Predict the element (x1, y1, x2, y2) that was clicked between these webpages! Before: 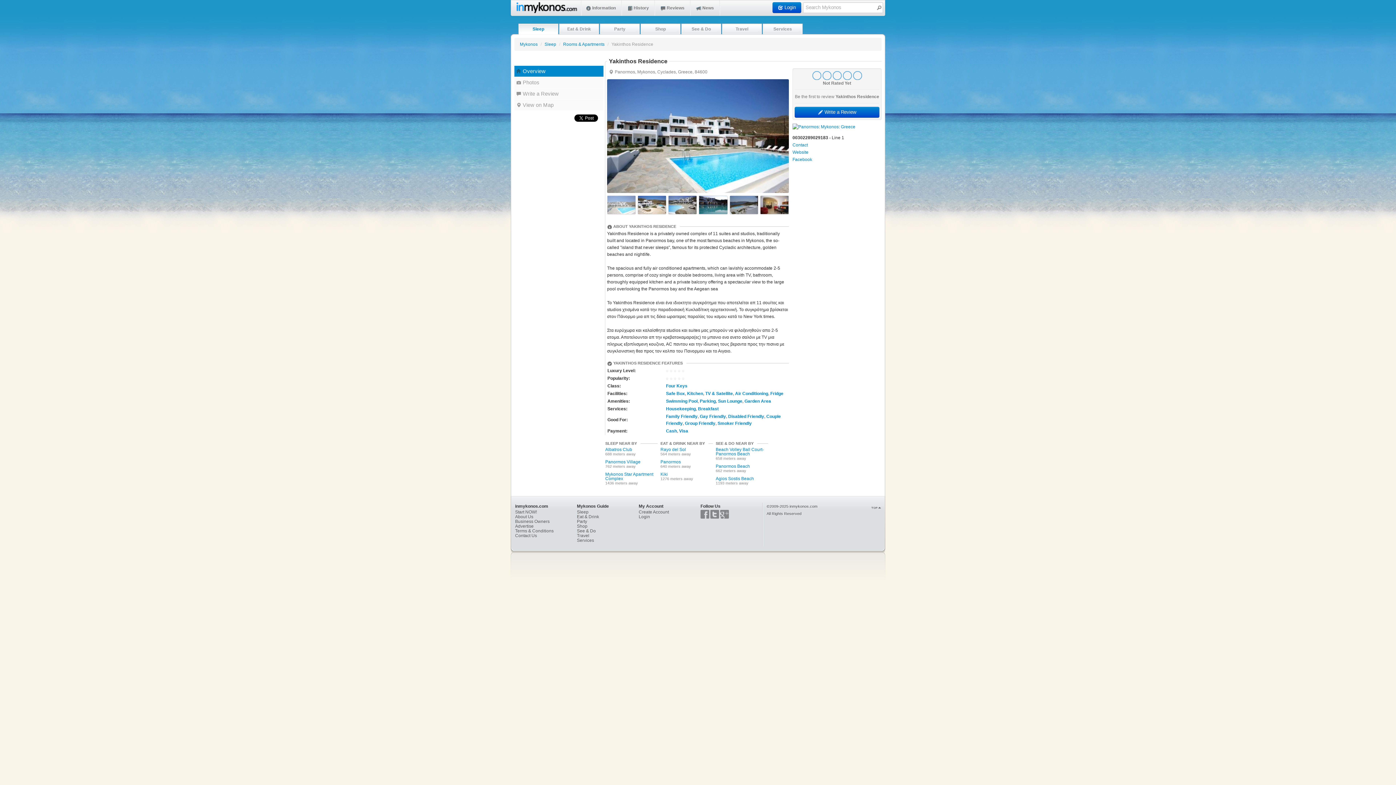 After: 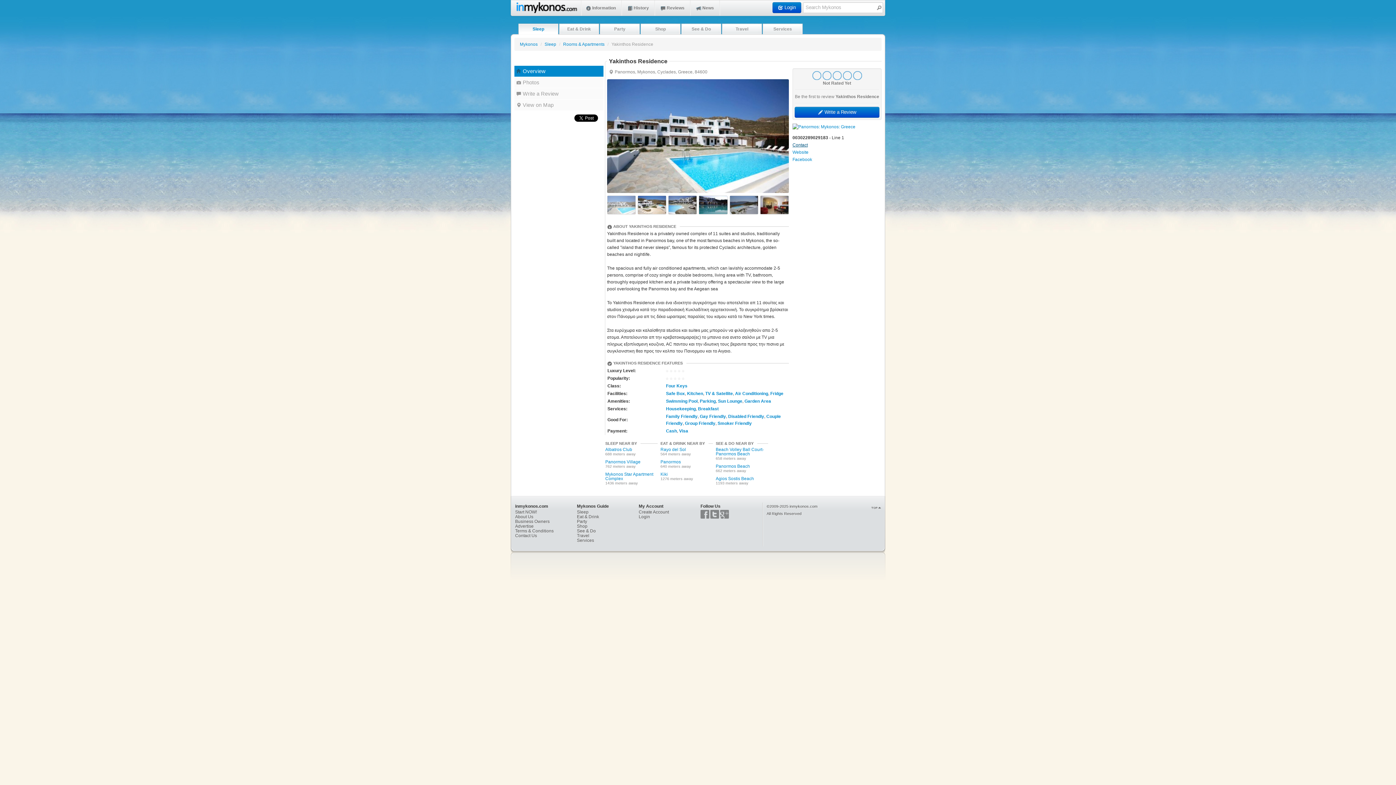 Action: label: Contact bbox: (792, 142, 808, 147)